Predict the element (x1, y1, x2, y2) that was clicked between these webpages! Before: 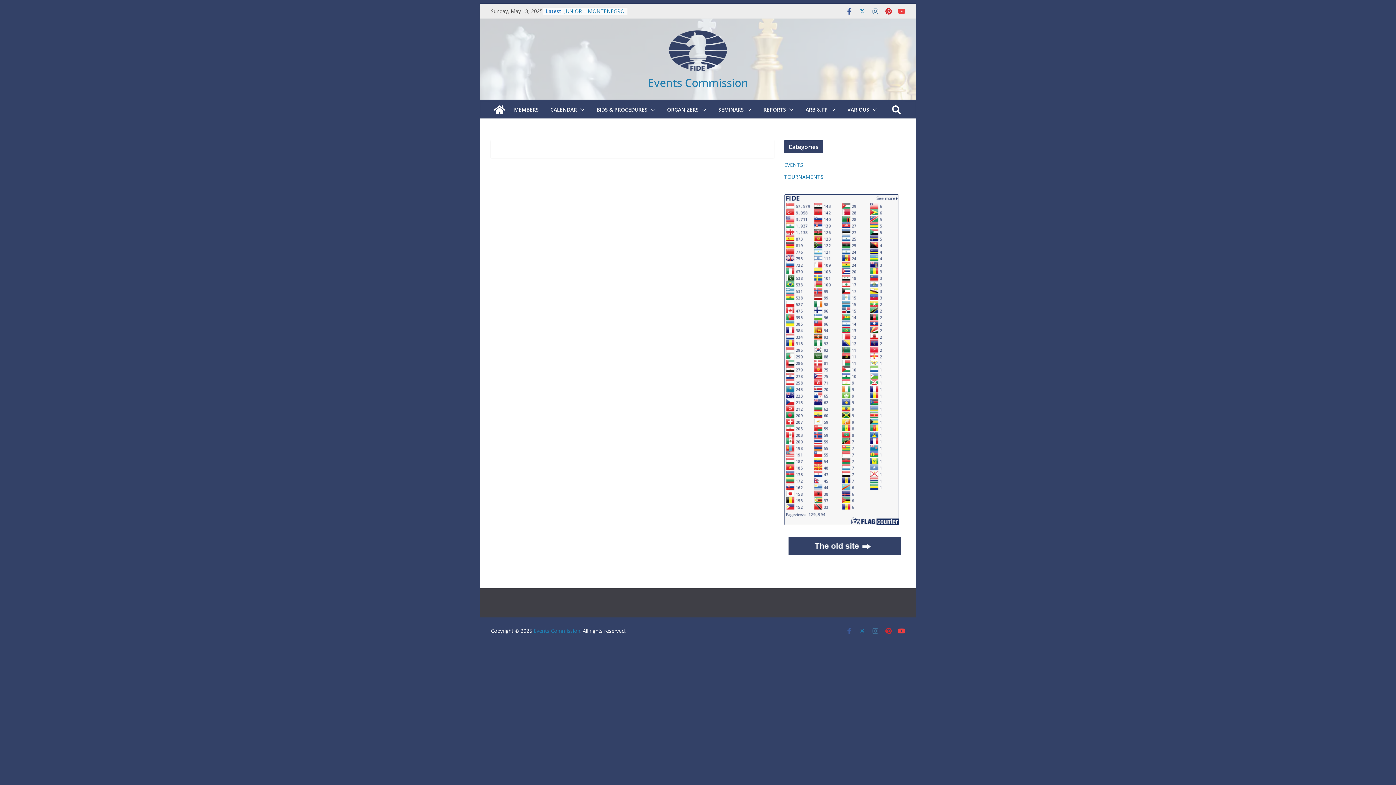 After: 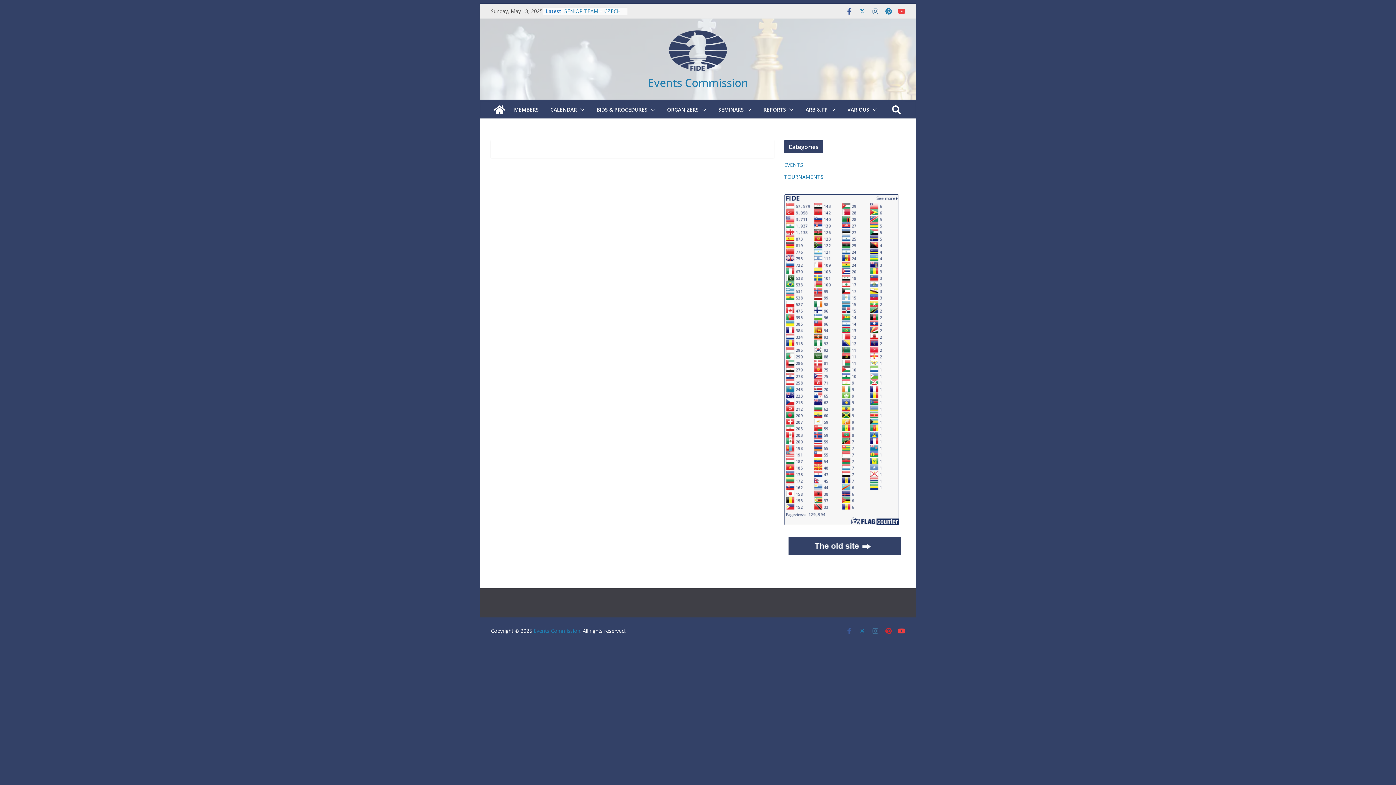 Action: bbox: (885, 7, 892, 14)